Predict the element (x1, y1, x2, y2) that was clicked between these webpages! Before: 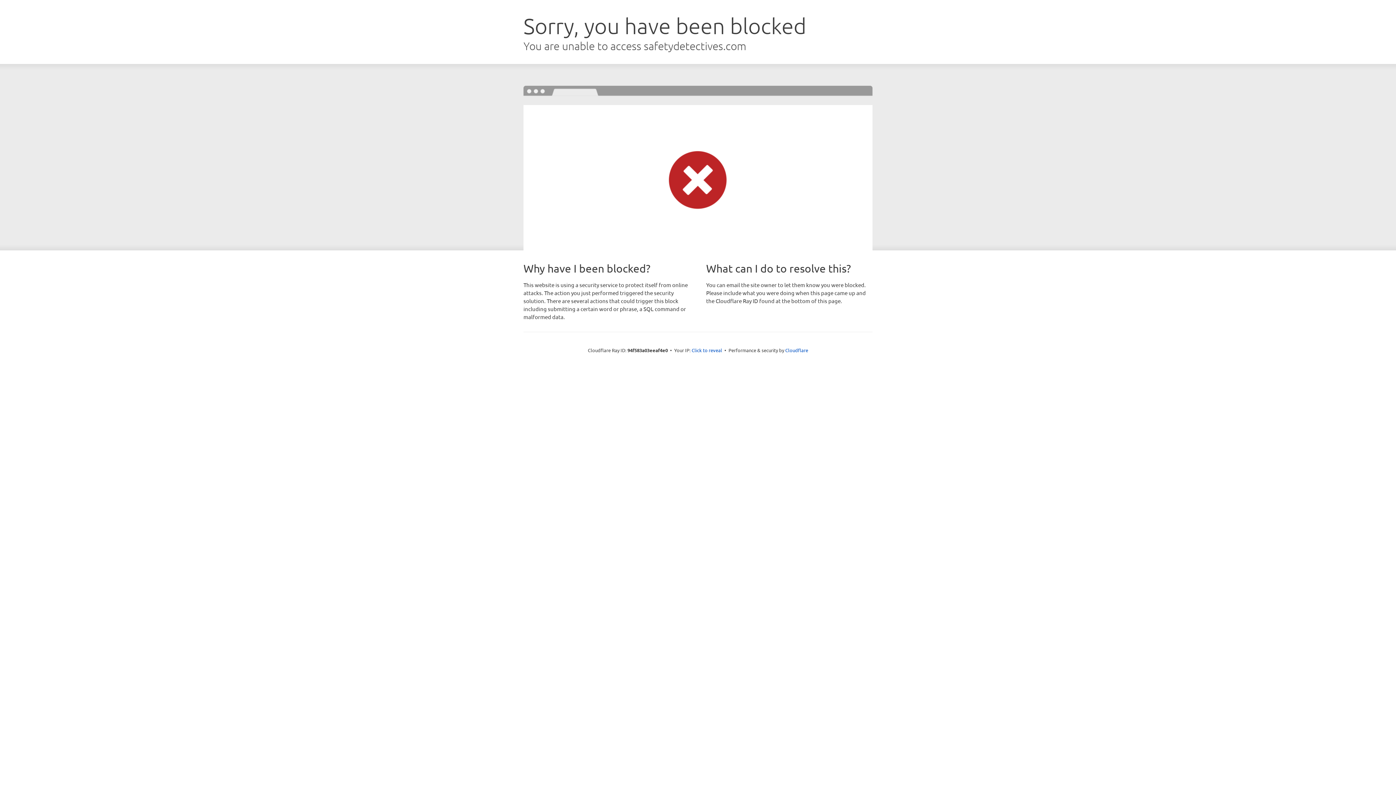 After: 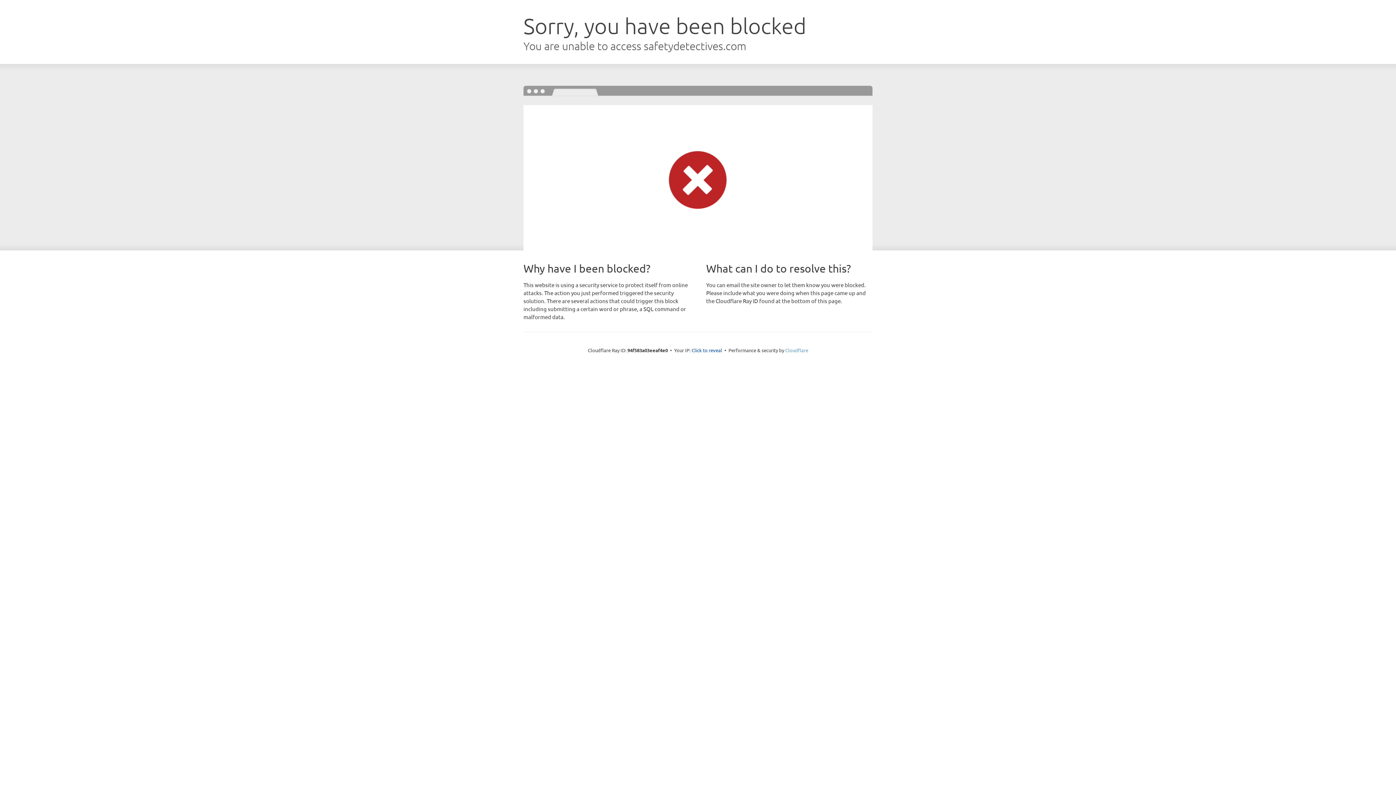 Action: bbox: (785, 347, 808, 353) label: Cloudflare